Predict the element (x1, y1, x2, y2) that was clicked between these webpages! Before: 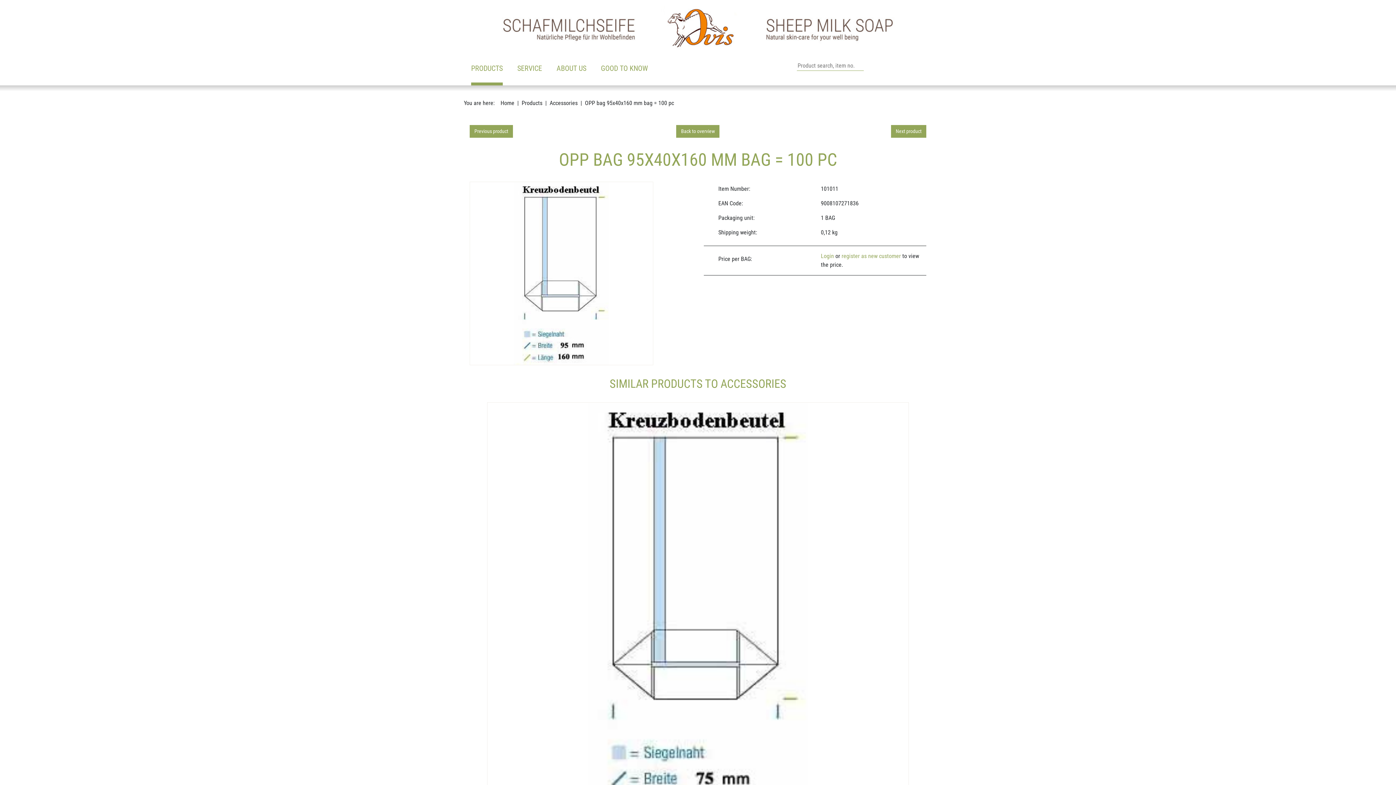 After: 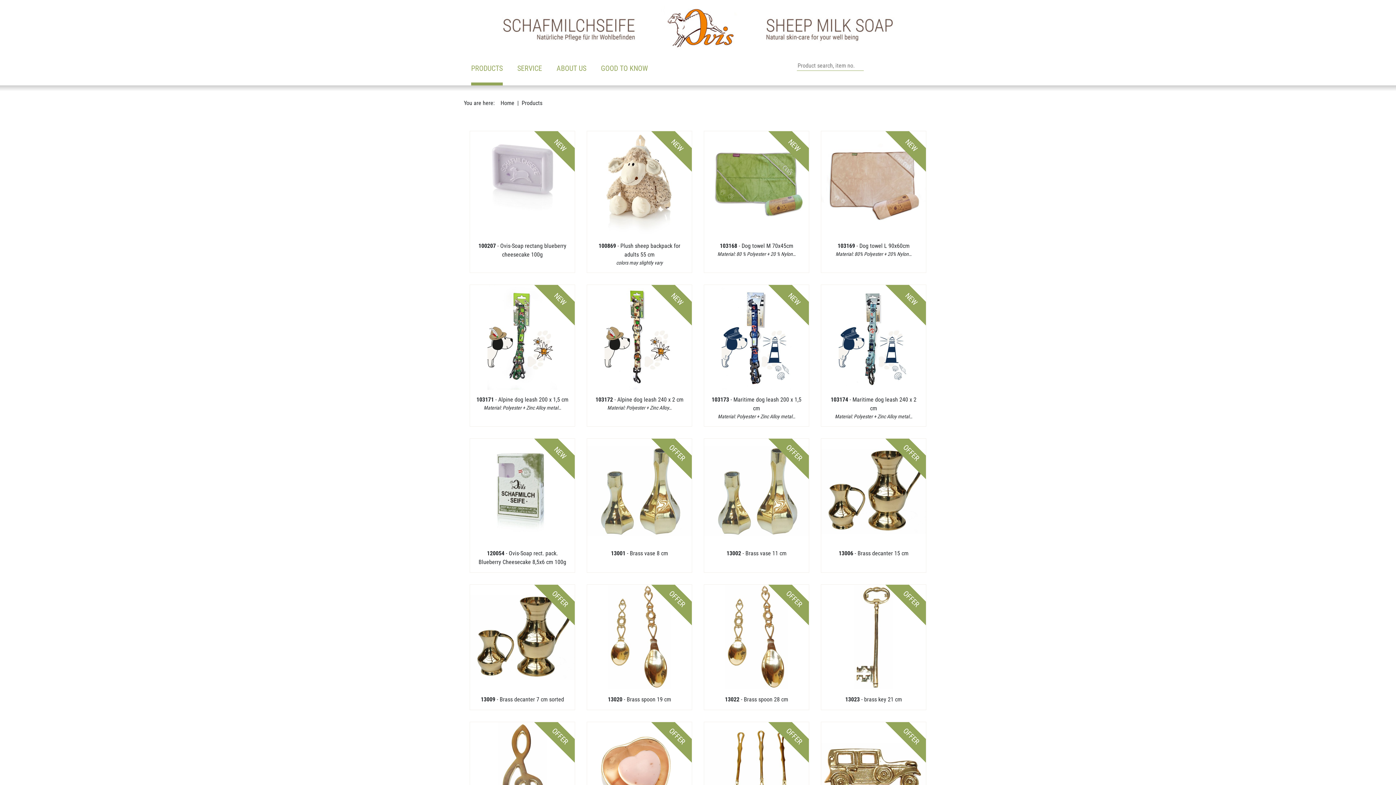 Action: bbox: (521, 99, 542, 106) label: Products